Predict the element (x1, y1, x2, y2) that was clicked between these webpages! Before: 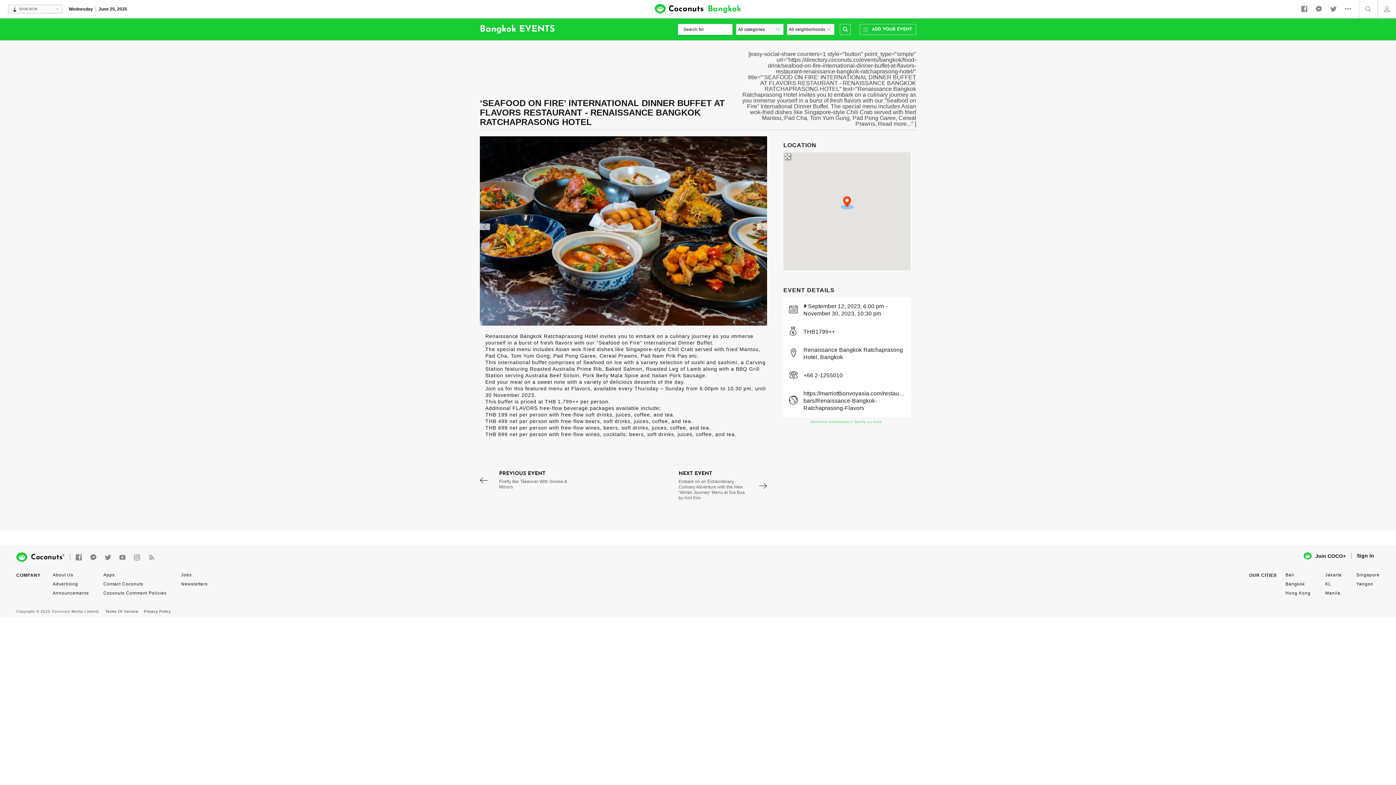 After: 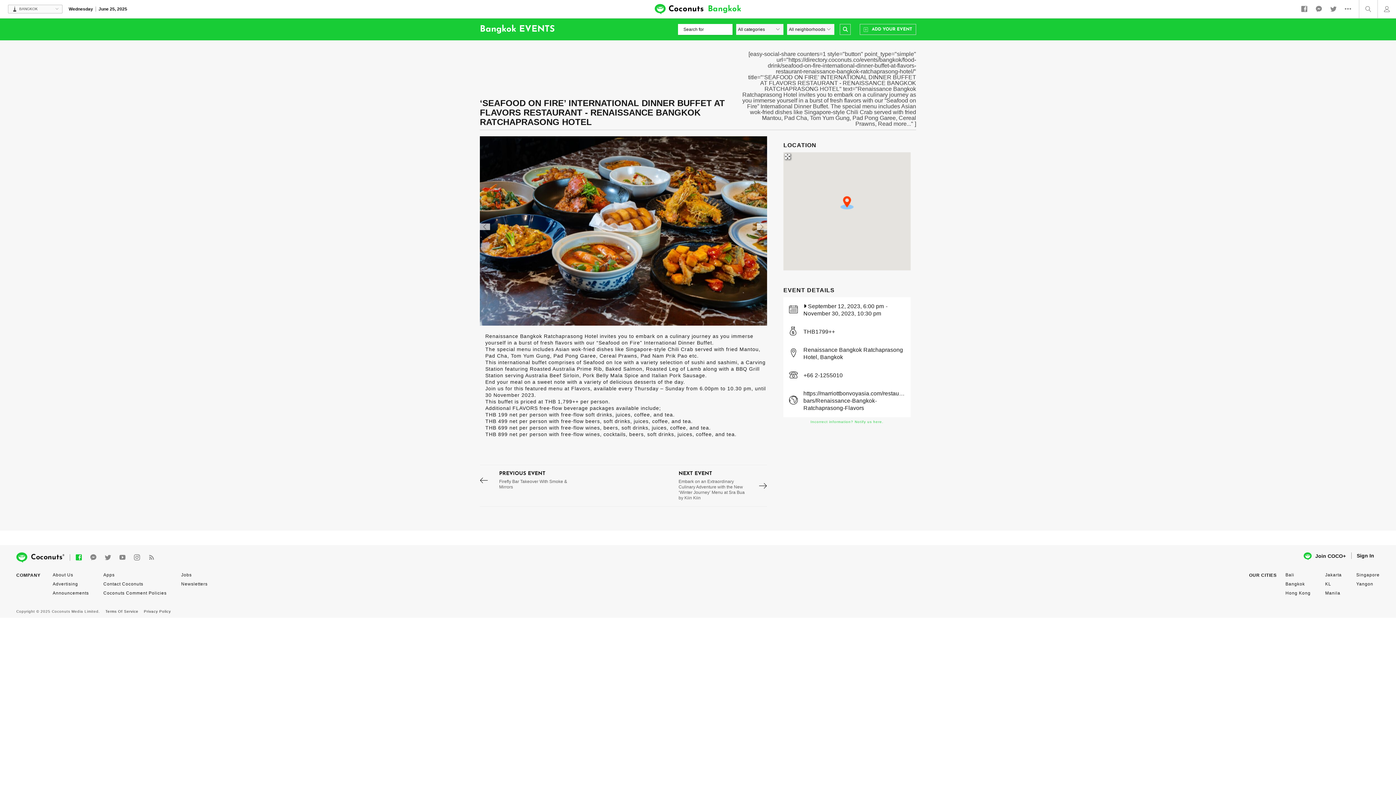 Action: bbox: (75, 553, 82, 562)